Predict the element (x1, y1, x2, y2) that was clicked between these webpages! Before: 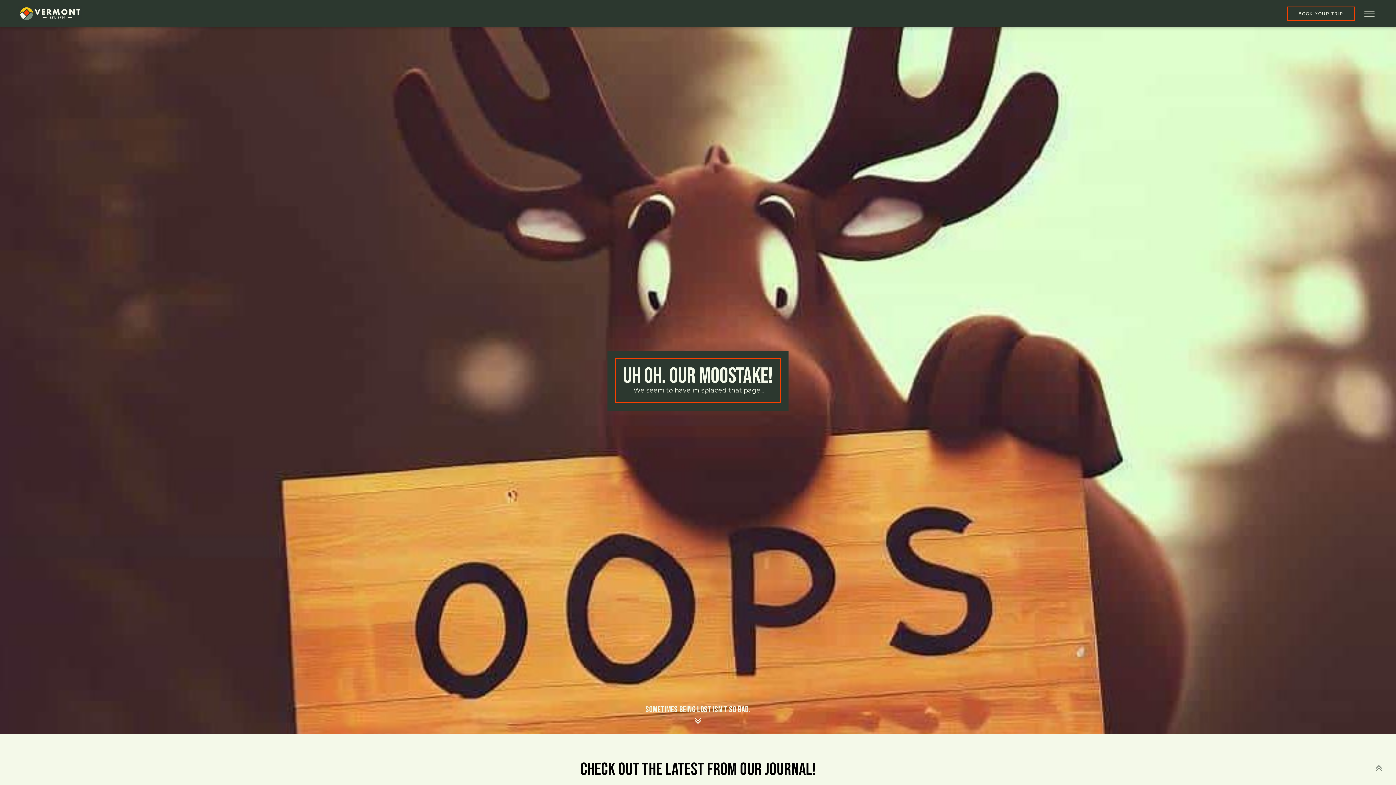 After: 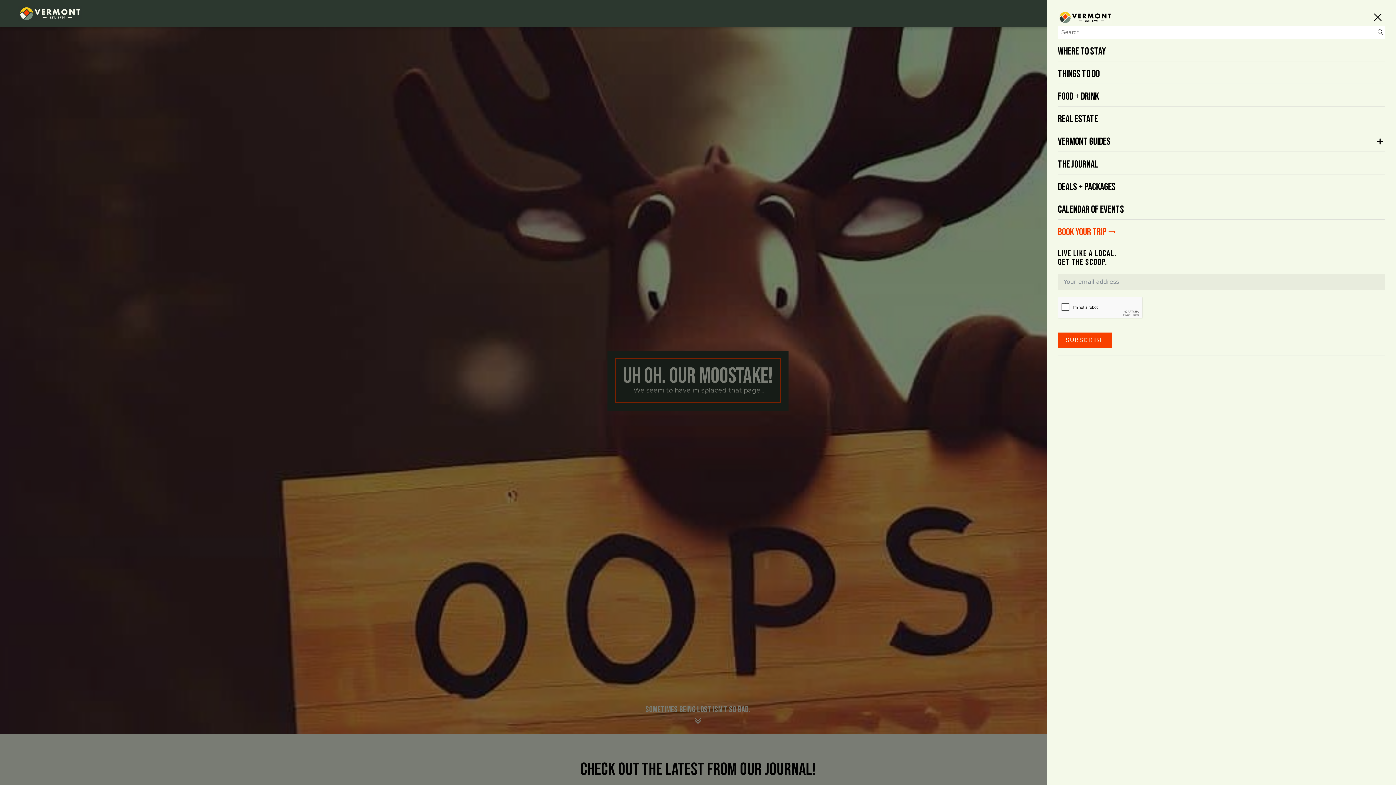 Action: label: Open menu bbox: (1362, 9, 1377, 18)